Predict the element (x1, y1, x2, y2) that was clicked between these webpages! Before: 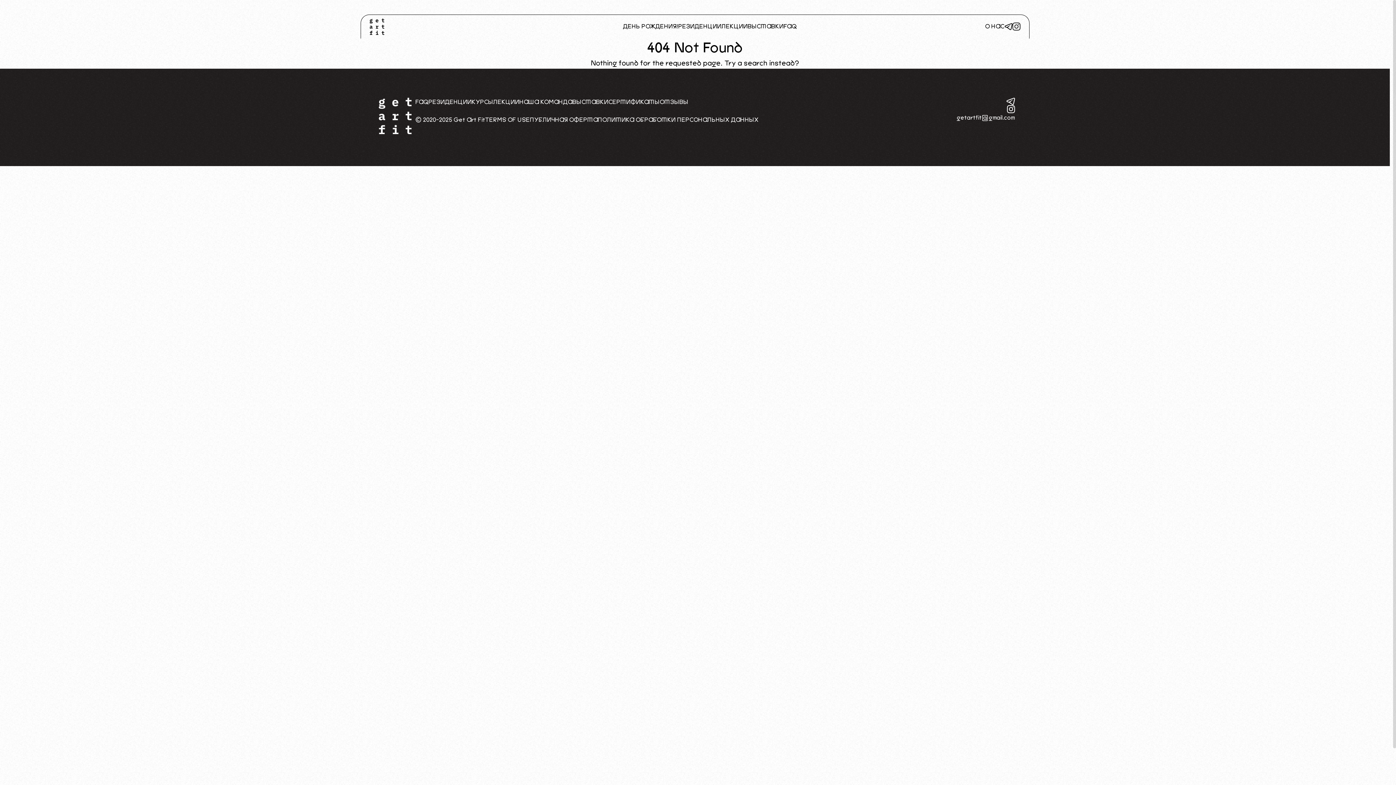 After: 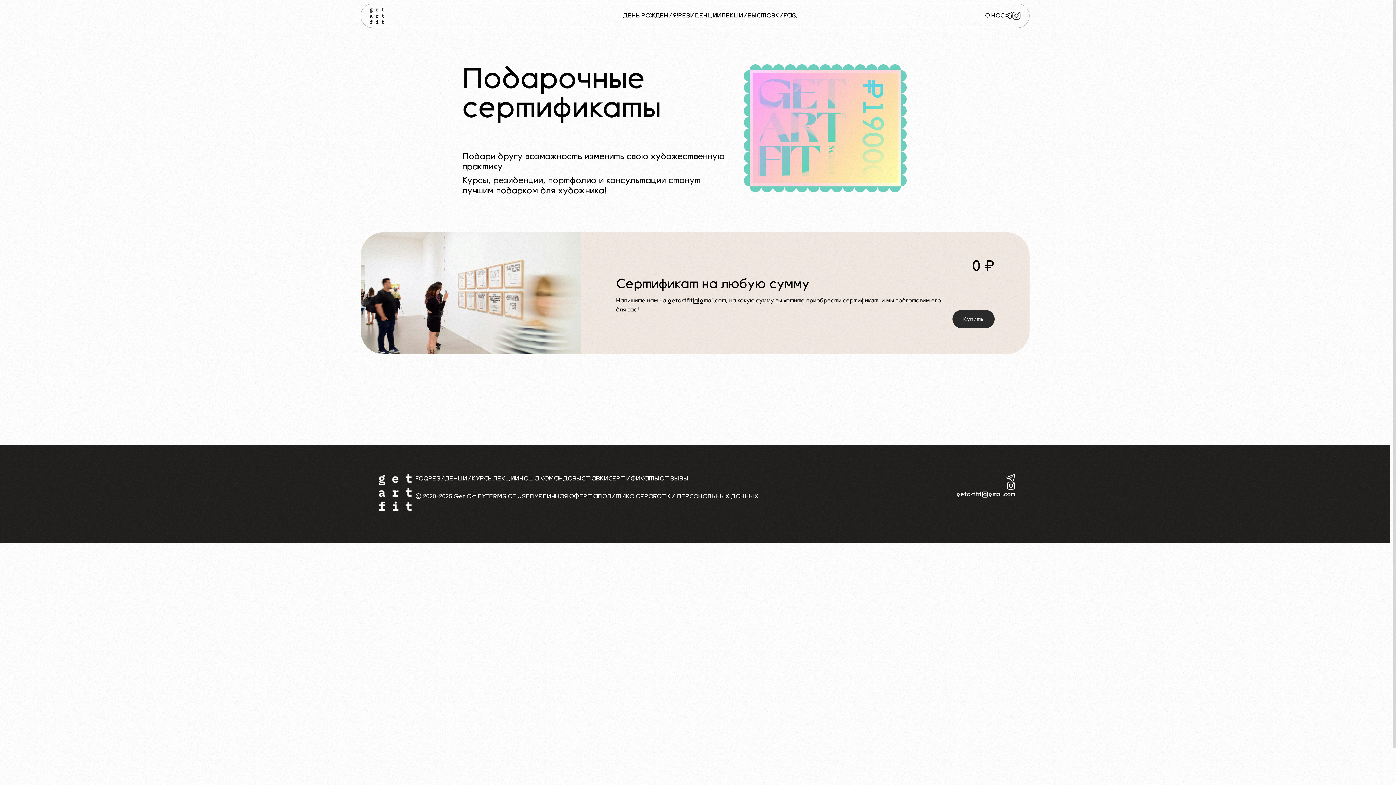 Action: label: CЕРТИФИКАТЫ bbox: (608, 97, 659, 106)